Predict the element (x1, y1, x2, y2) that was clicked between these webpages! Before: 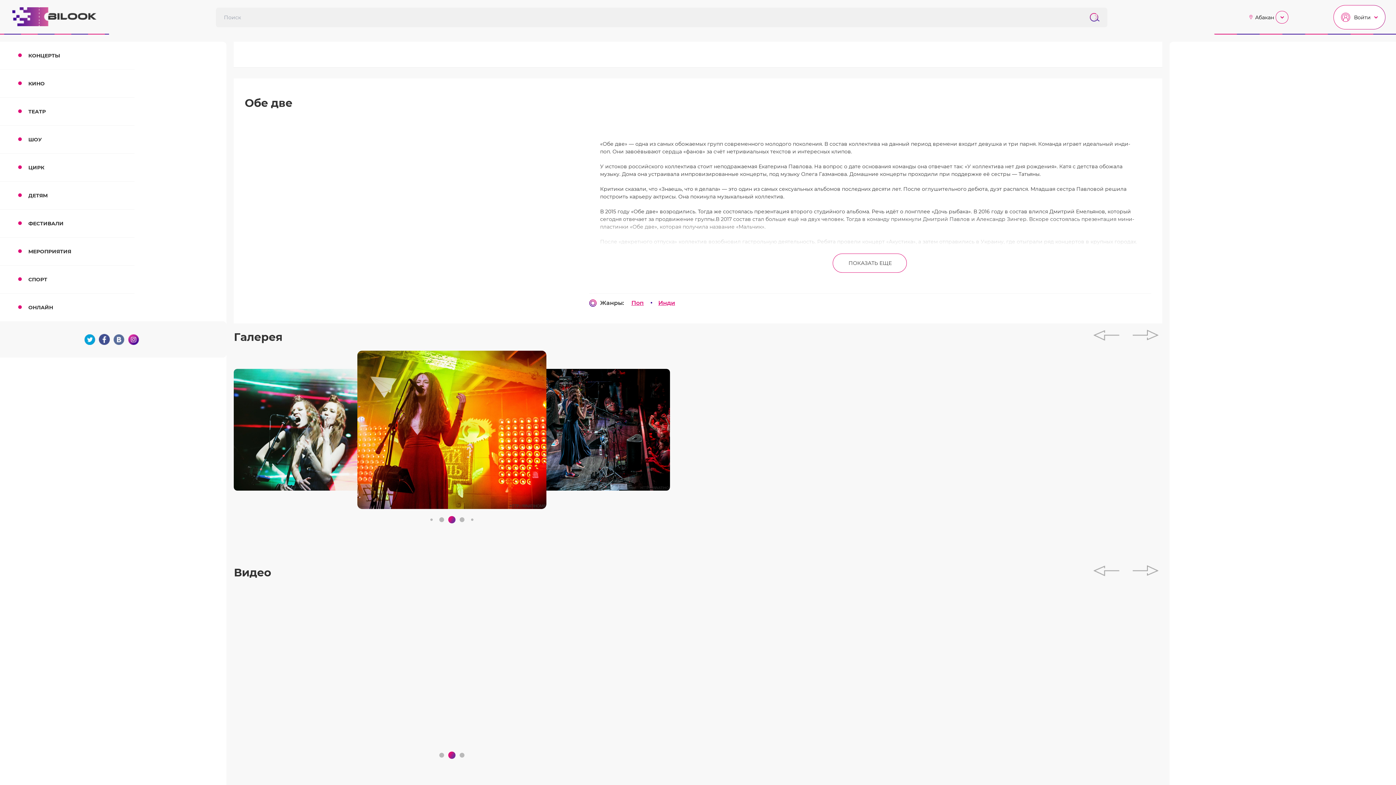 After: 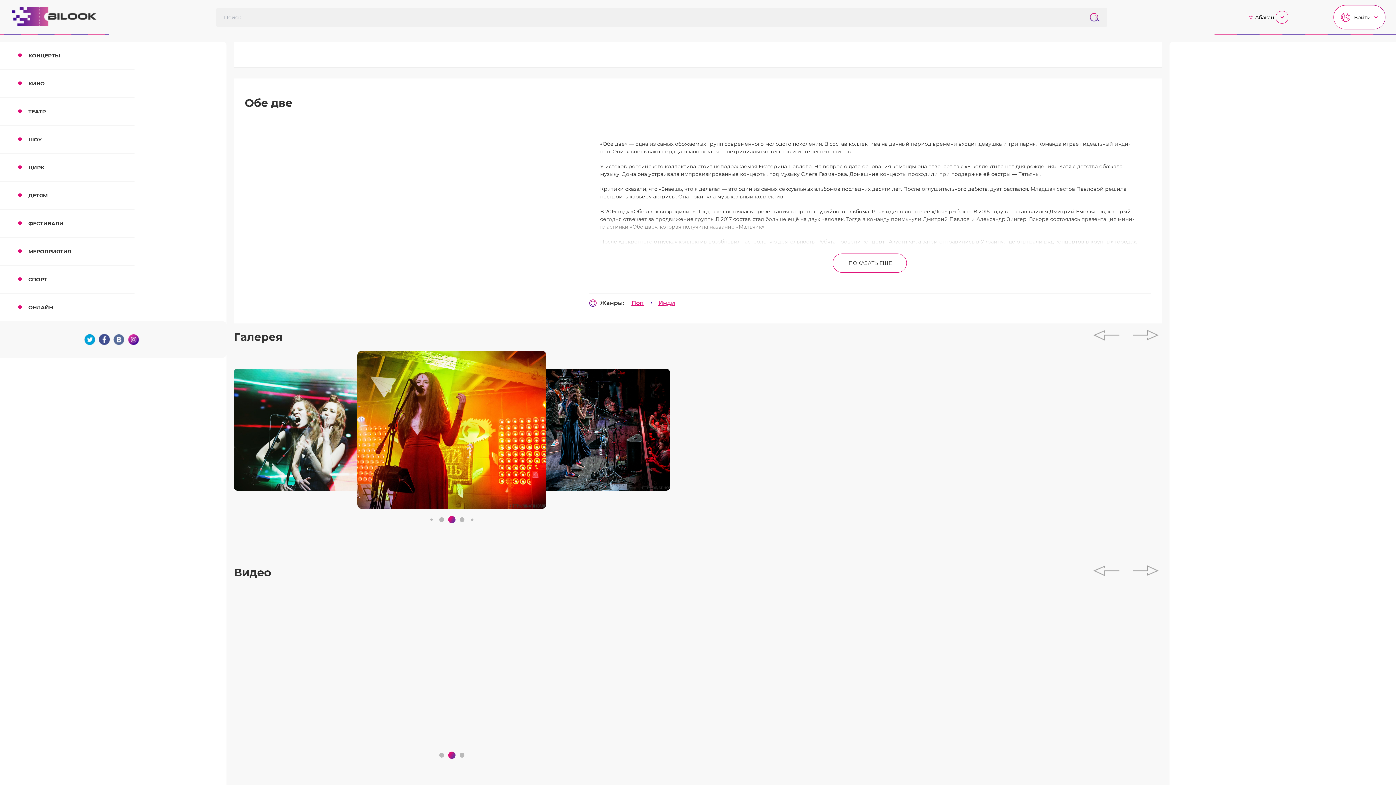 Action: label: Go to slide 3 bbox: (448, 516, 455, 523)